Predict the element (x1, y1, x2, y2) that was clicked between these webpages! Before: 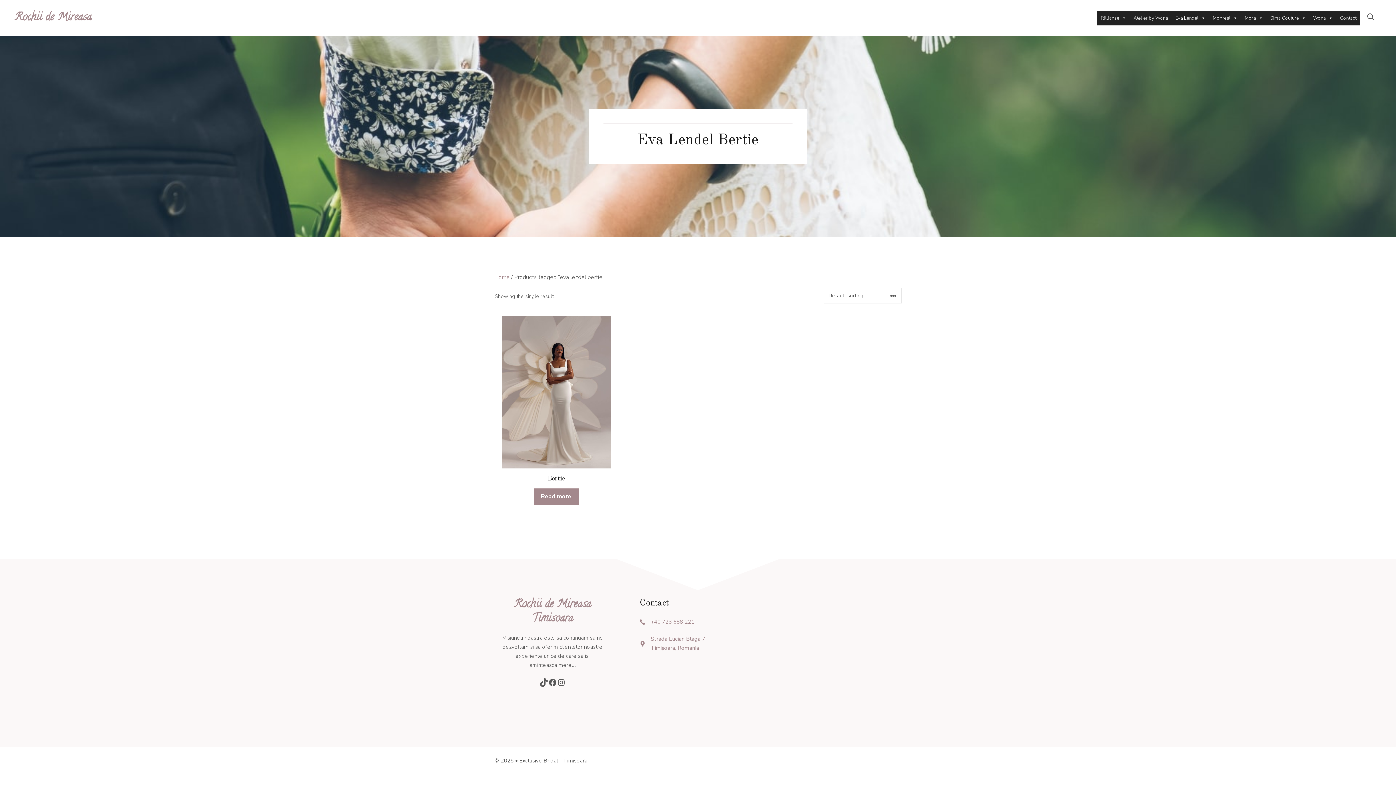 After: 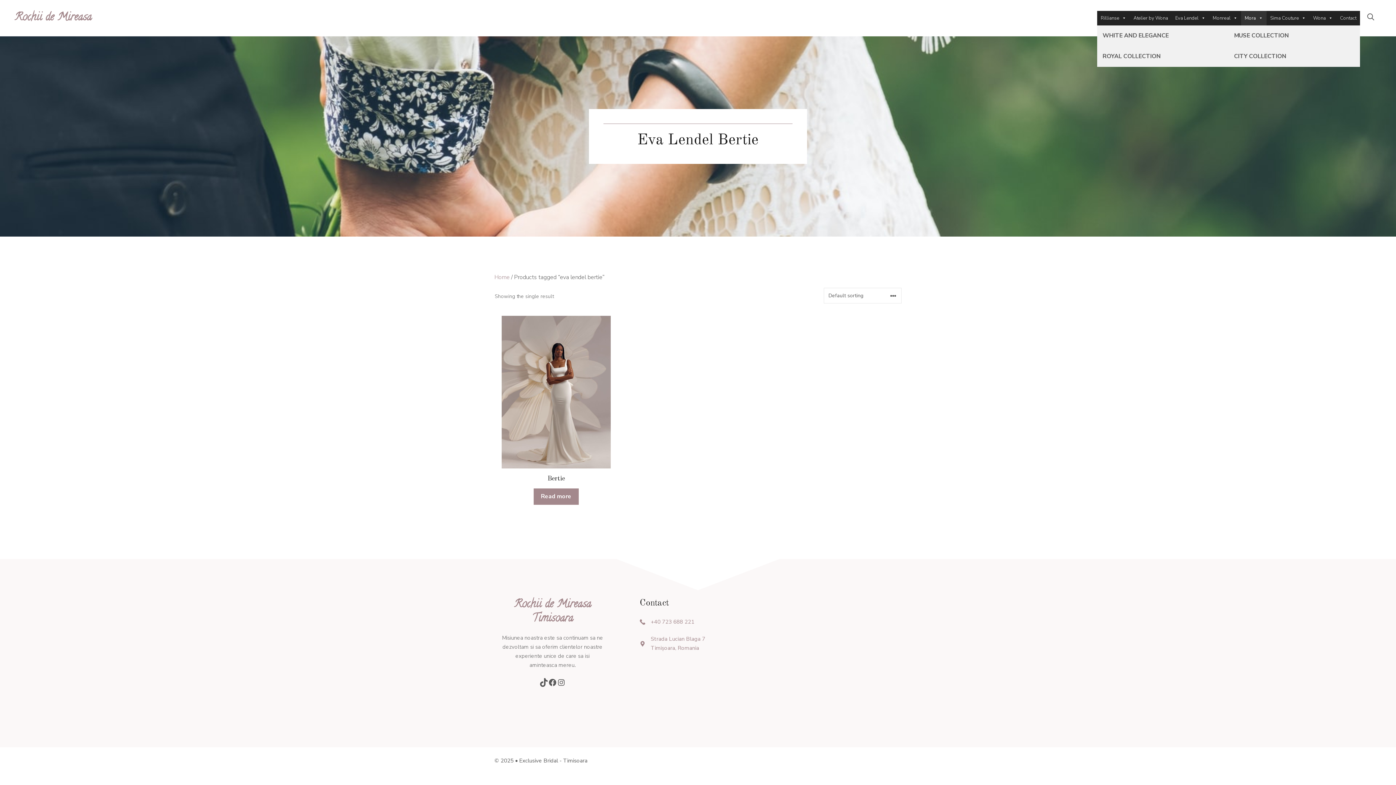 Action: label: Mora bbox: (1241, 10, 1266, 25)